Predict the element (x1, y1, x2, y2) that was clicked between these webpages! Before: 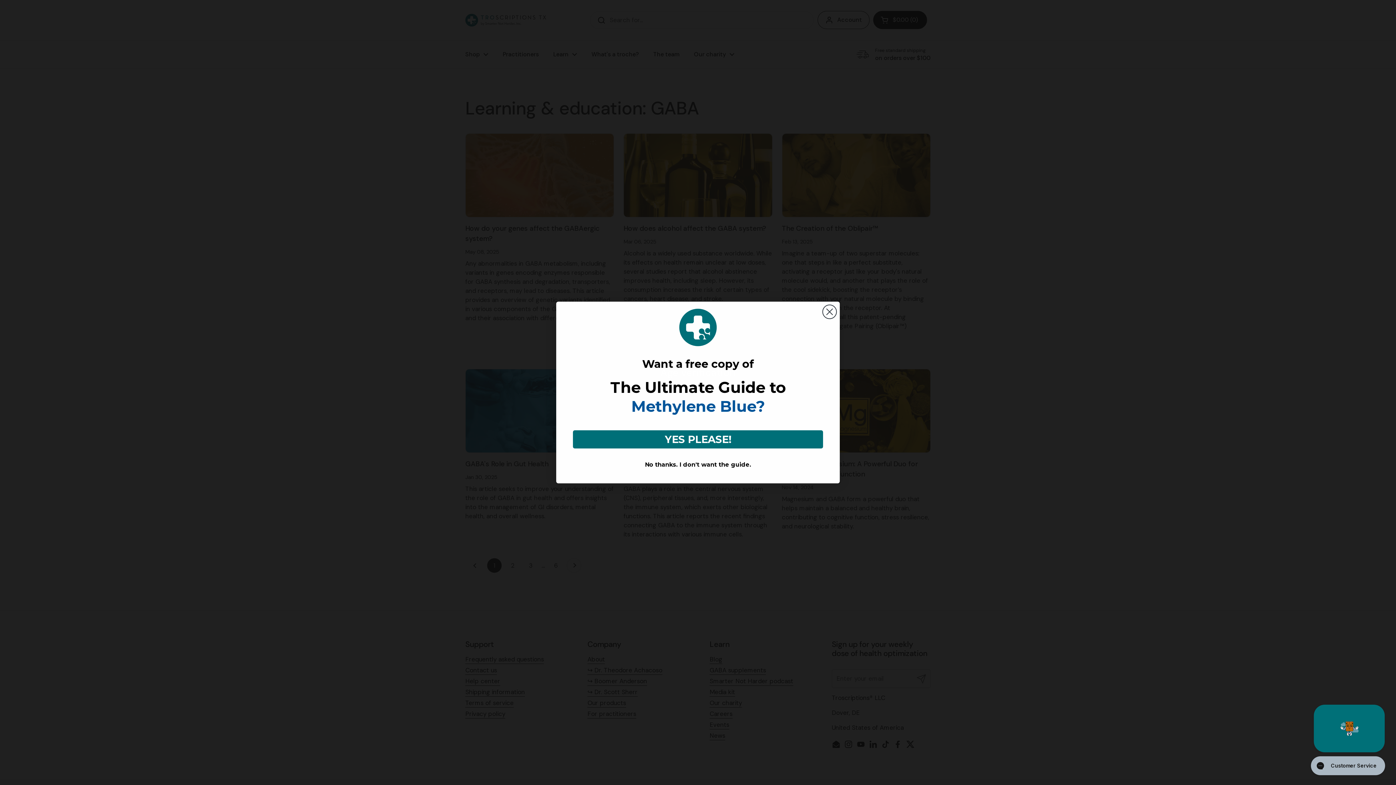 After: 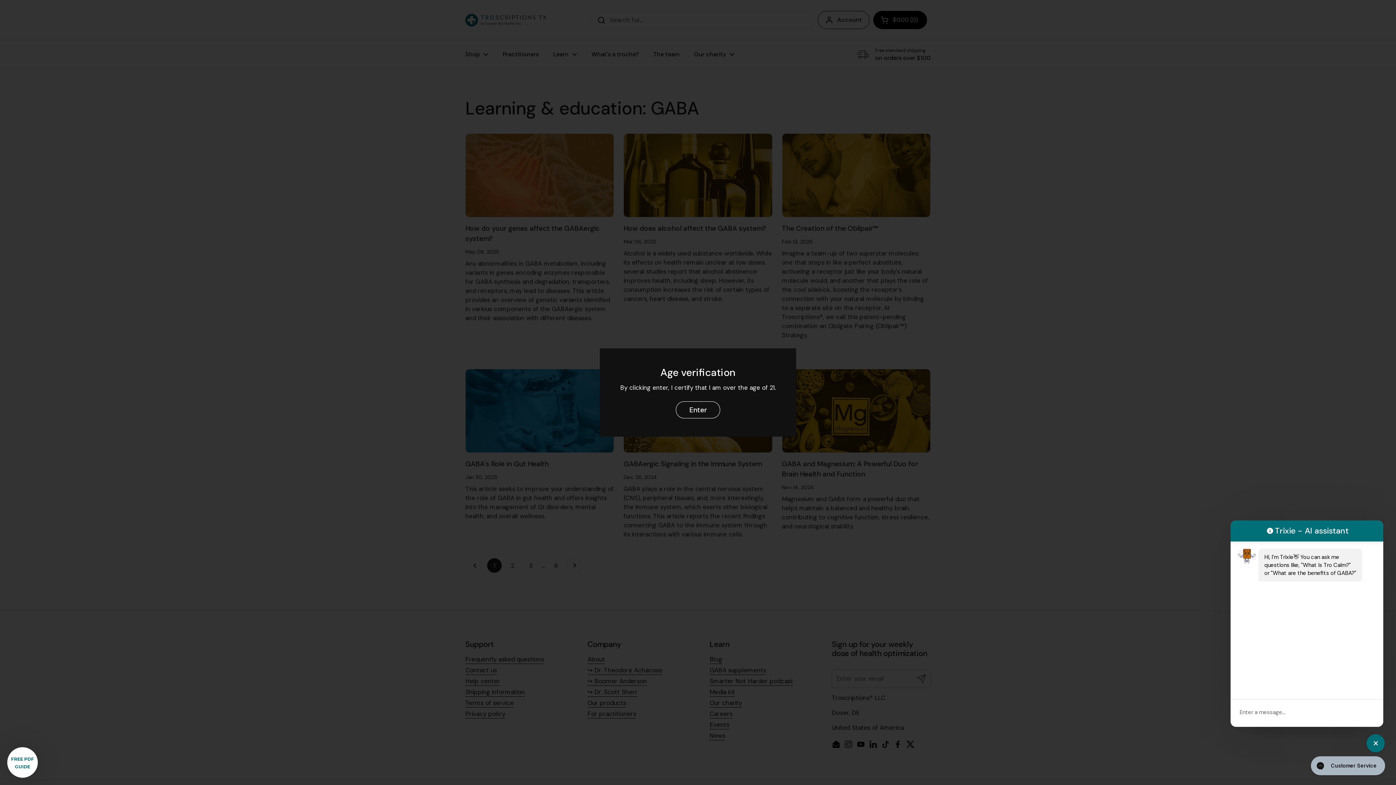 Action: bbox: (1314, 705, 1385, 752)